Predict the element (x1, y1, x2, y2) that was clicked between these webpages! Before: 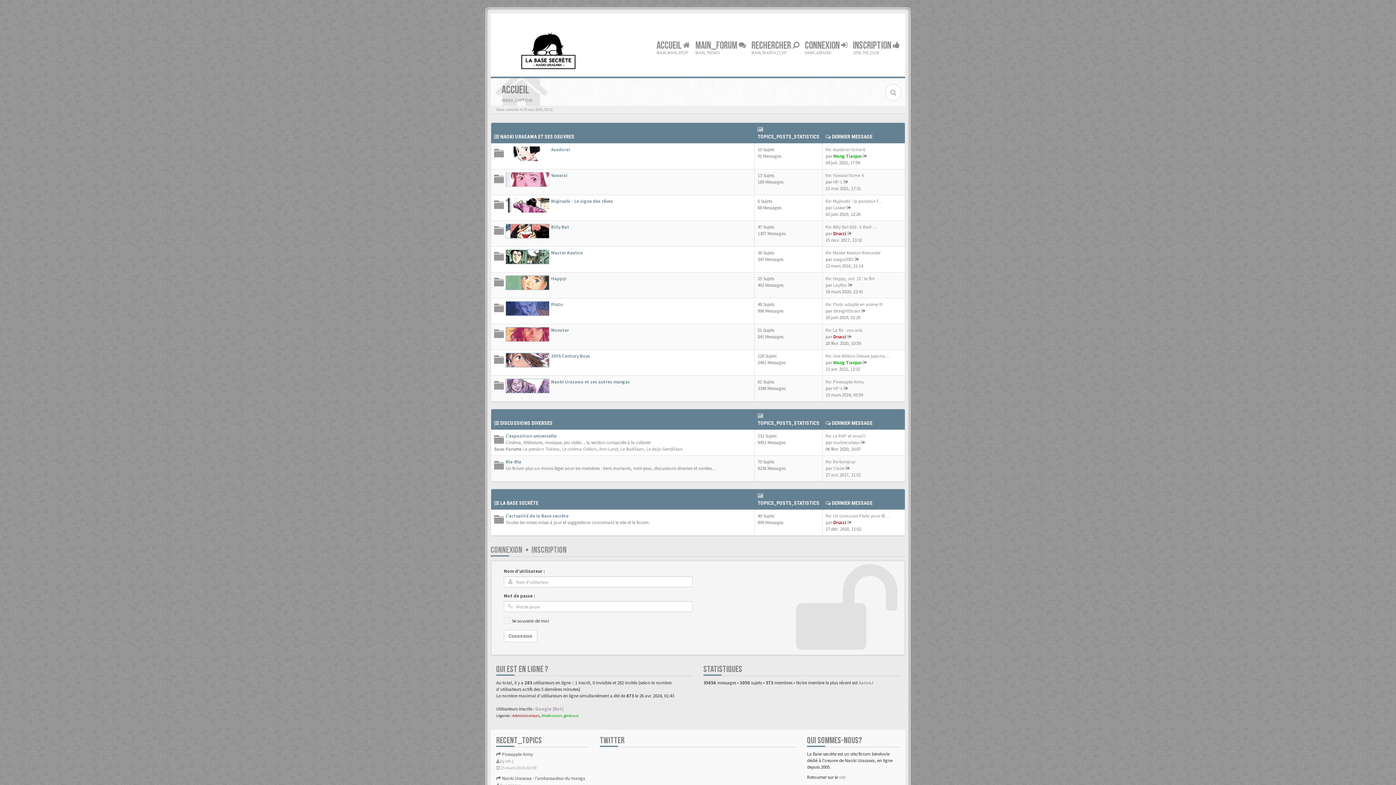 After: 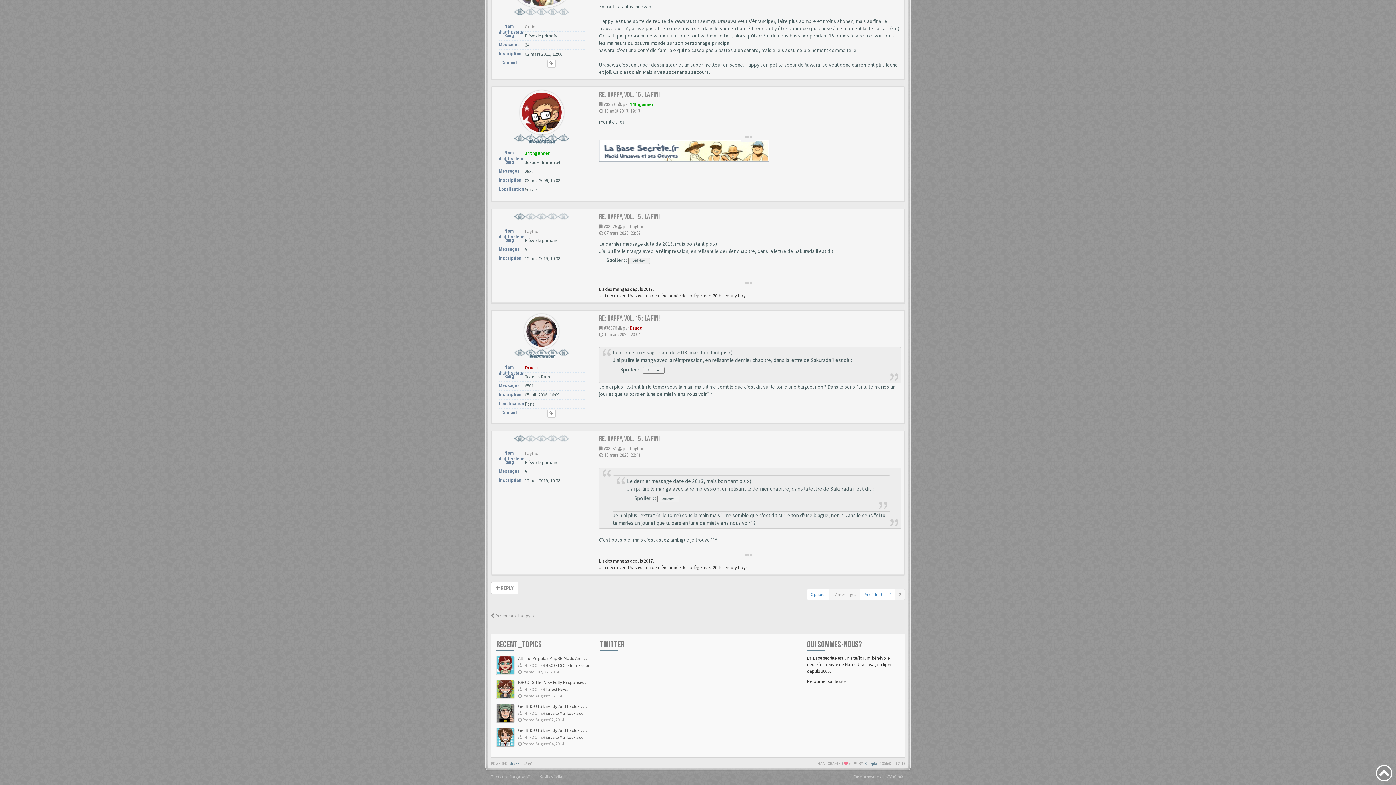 Action: label: Re: Happy, vol. 15 : la fin! bbox: (825, 275, 874, 281)